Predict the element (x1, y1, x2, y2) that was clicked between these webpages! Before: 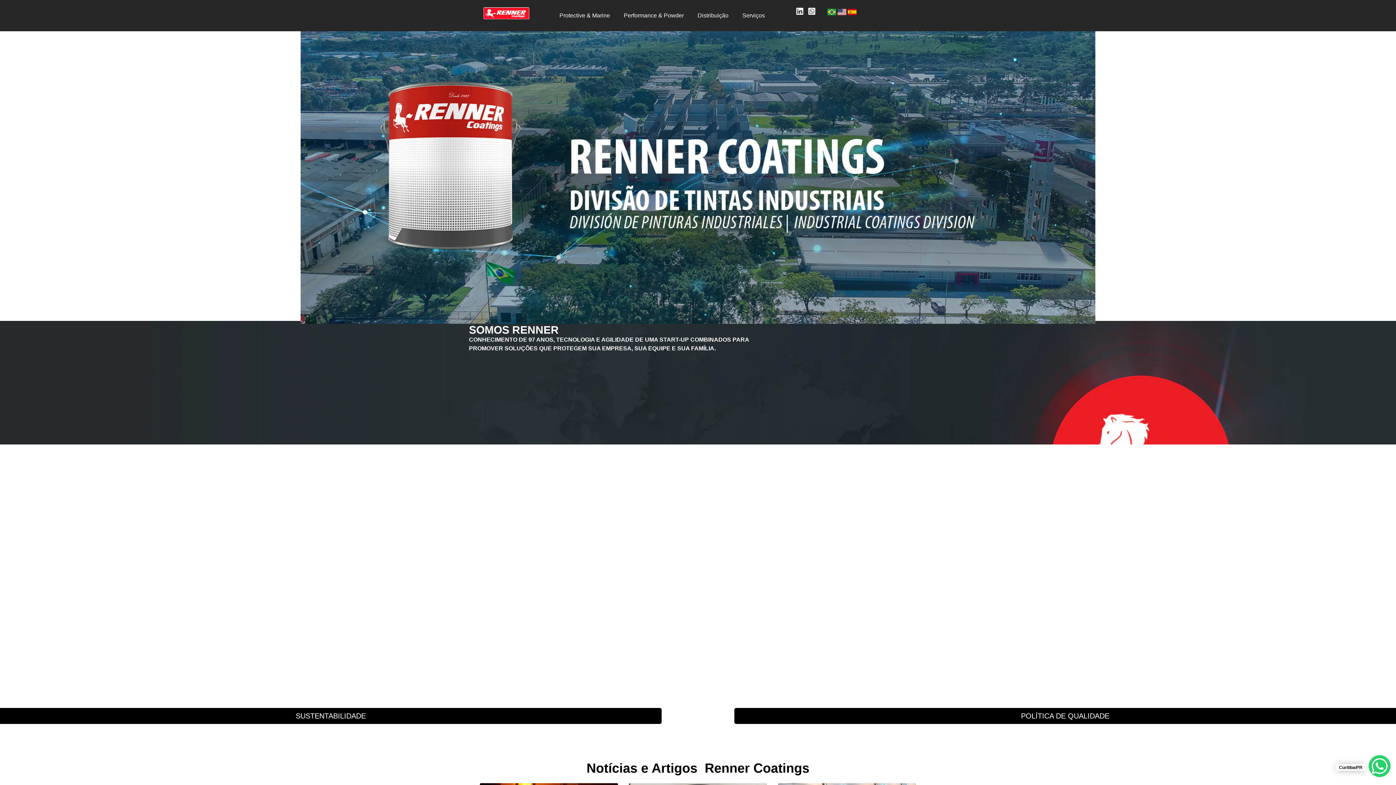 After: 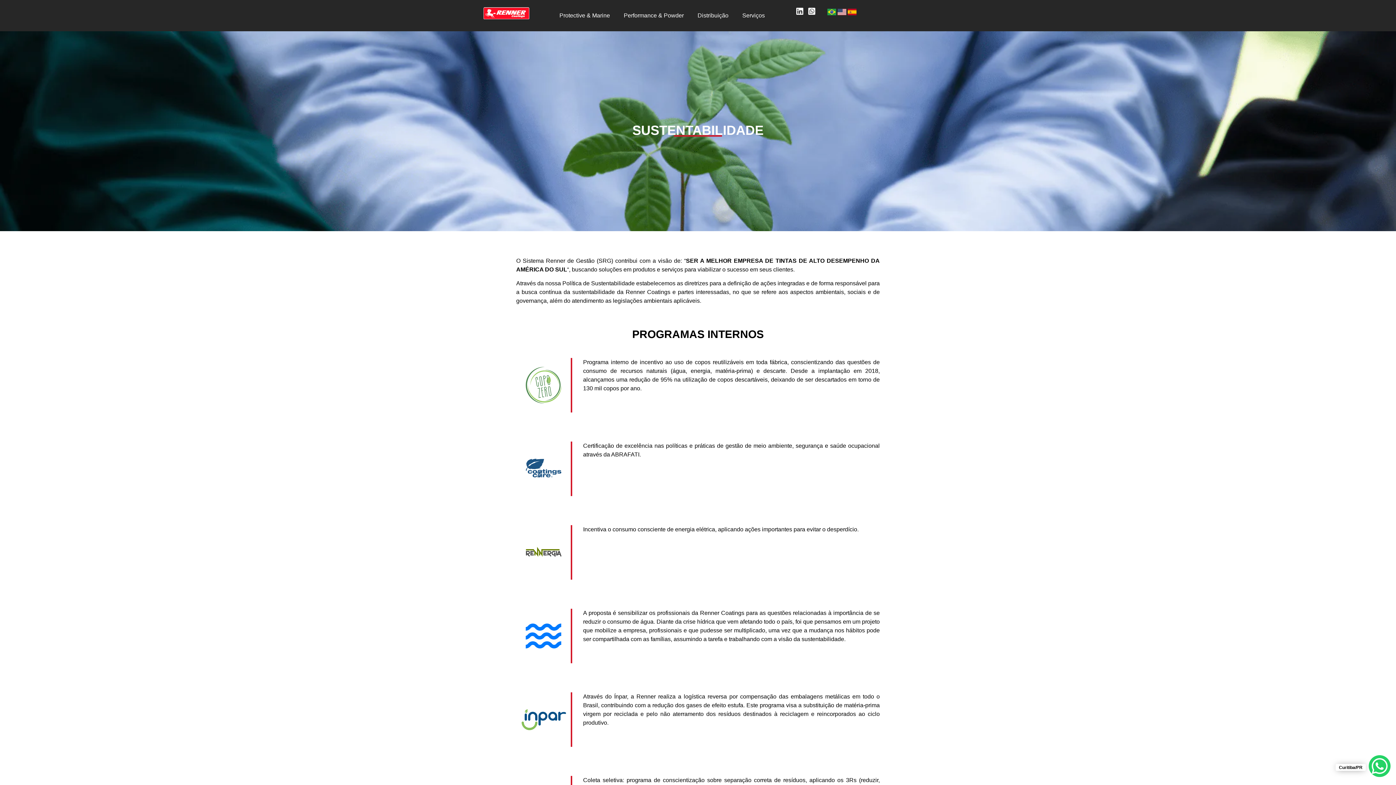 Action: label: SUSTENTABILIDADE bbox: (0, 708, 661, 724)